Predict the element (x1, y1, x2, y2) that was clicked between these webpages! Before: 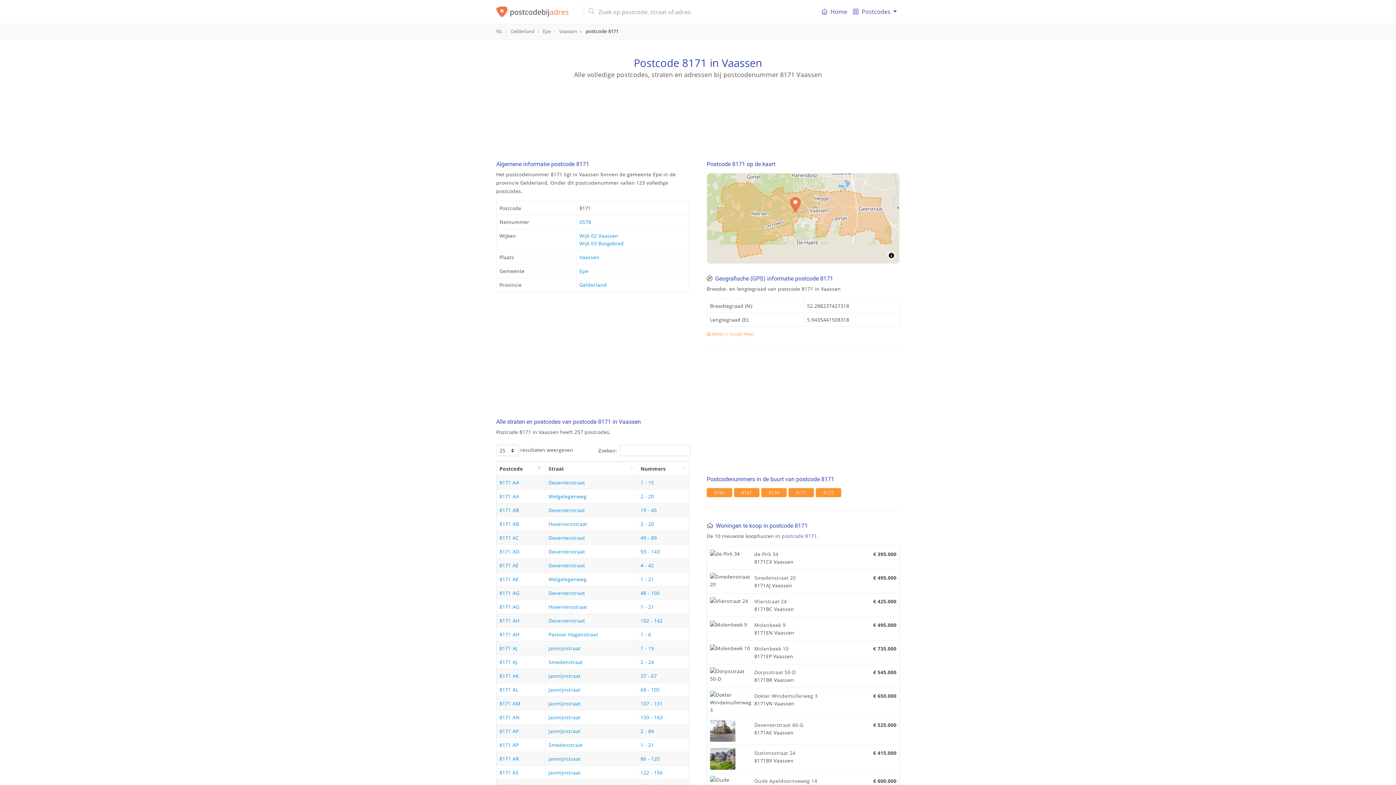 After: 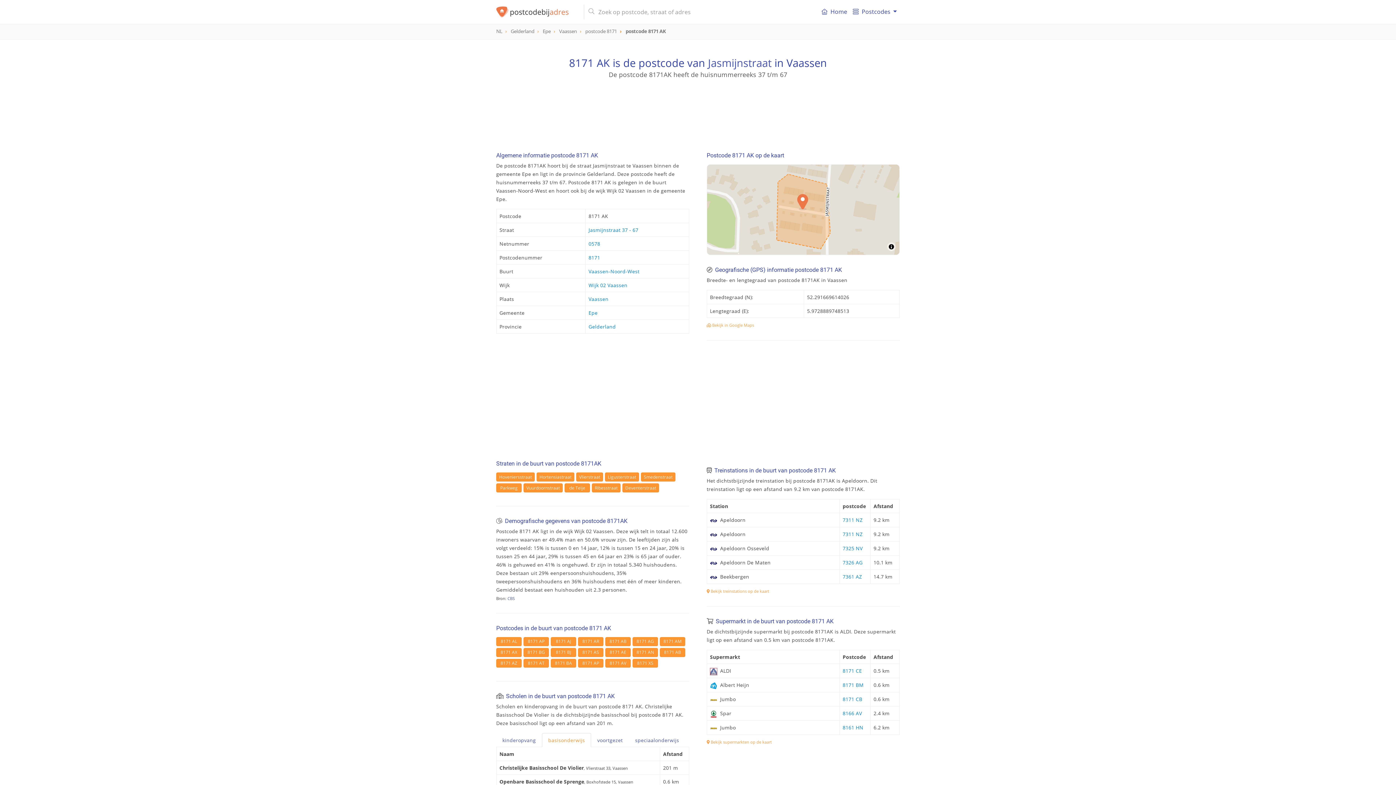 Action: bbox: (499, 672, 519, 679) label: 8171 AK